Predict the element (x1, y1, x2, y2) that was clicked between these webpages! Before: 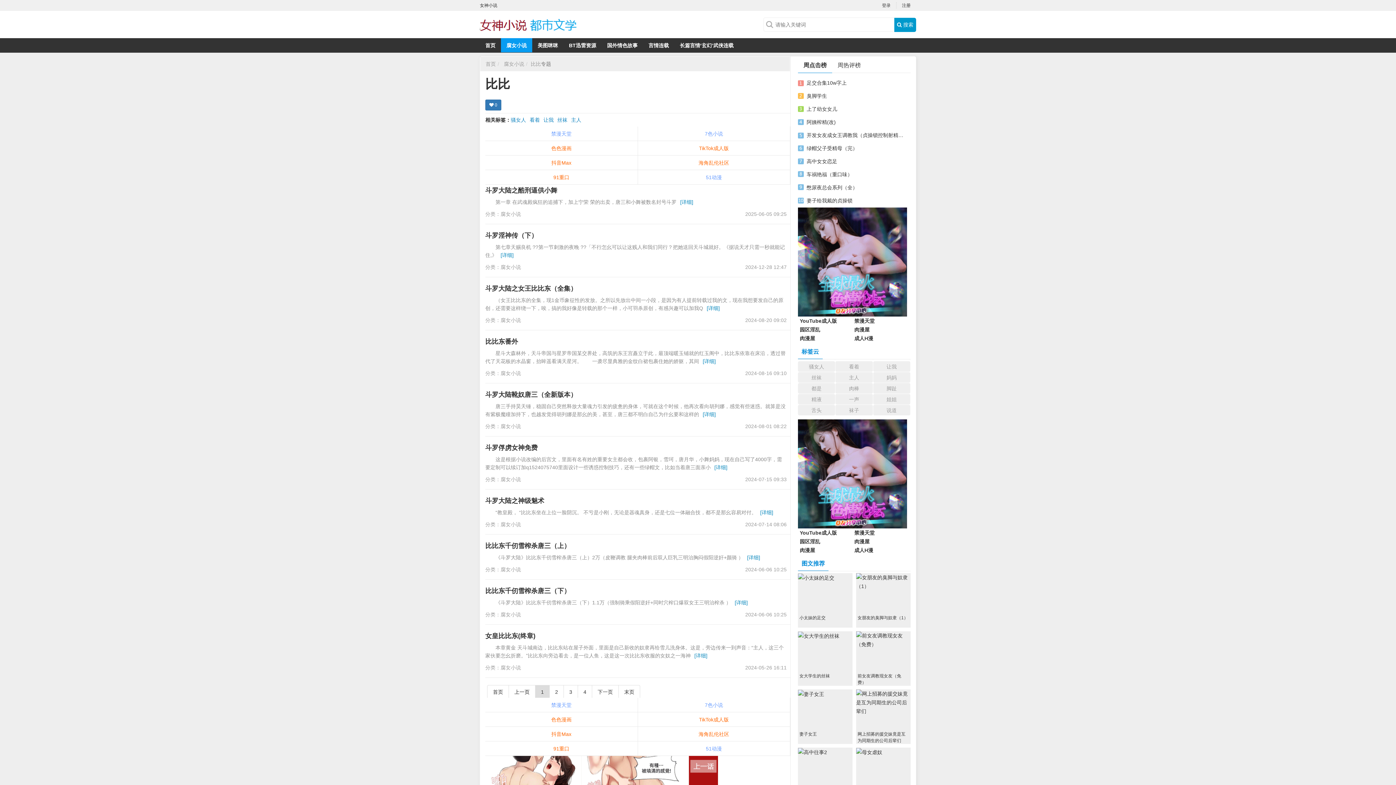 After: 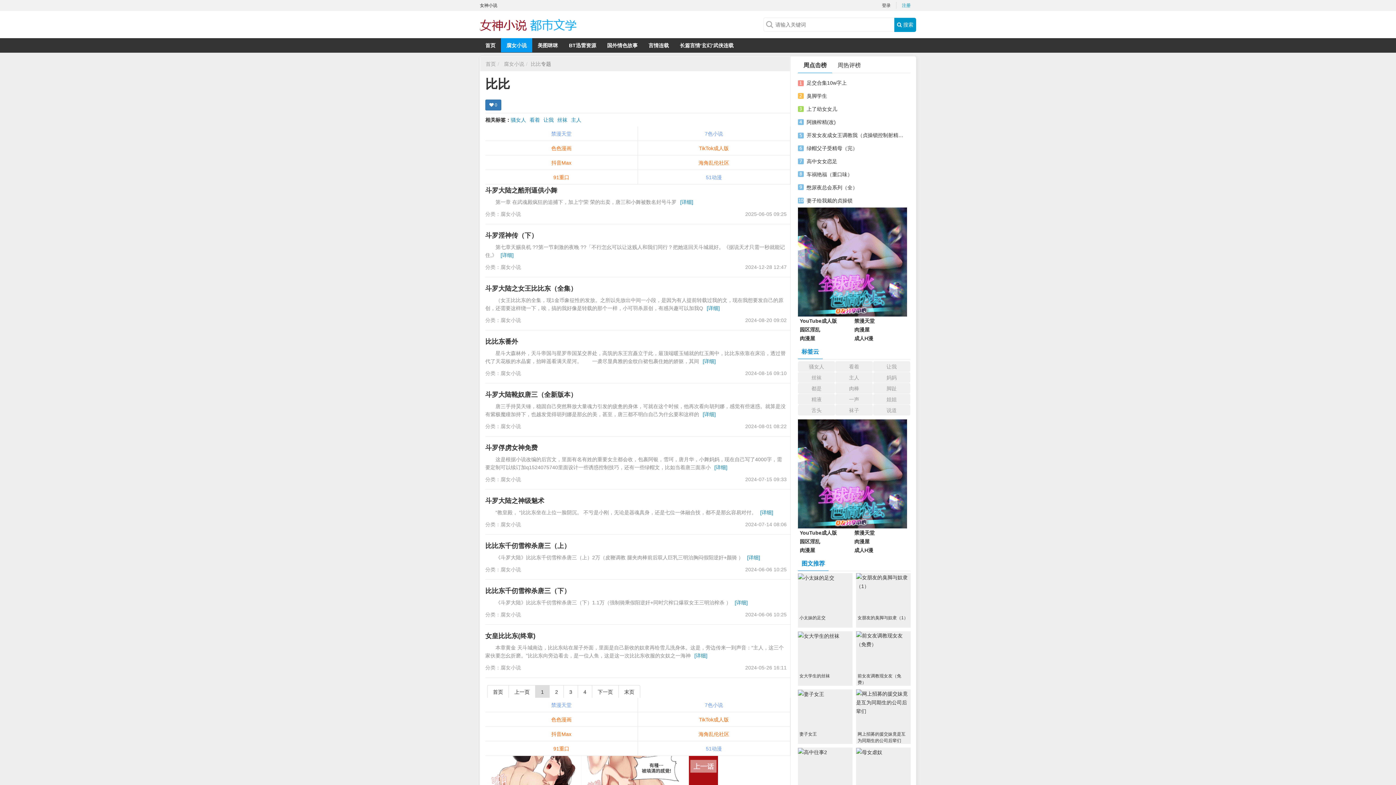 Action: bbox: (902, 2, 916, 8) label: 注册